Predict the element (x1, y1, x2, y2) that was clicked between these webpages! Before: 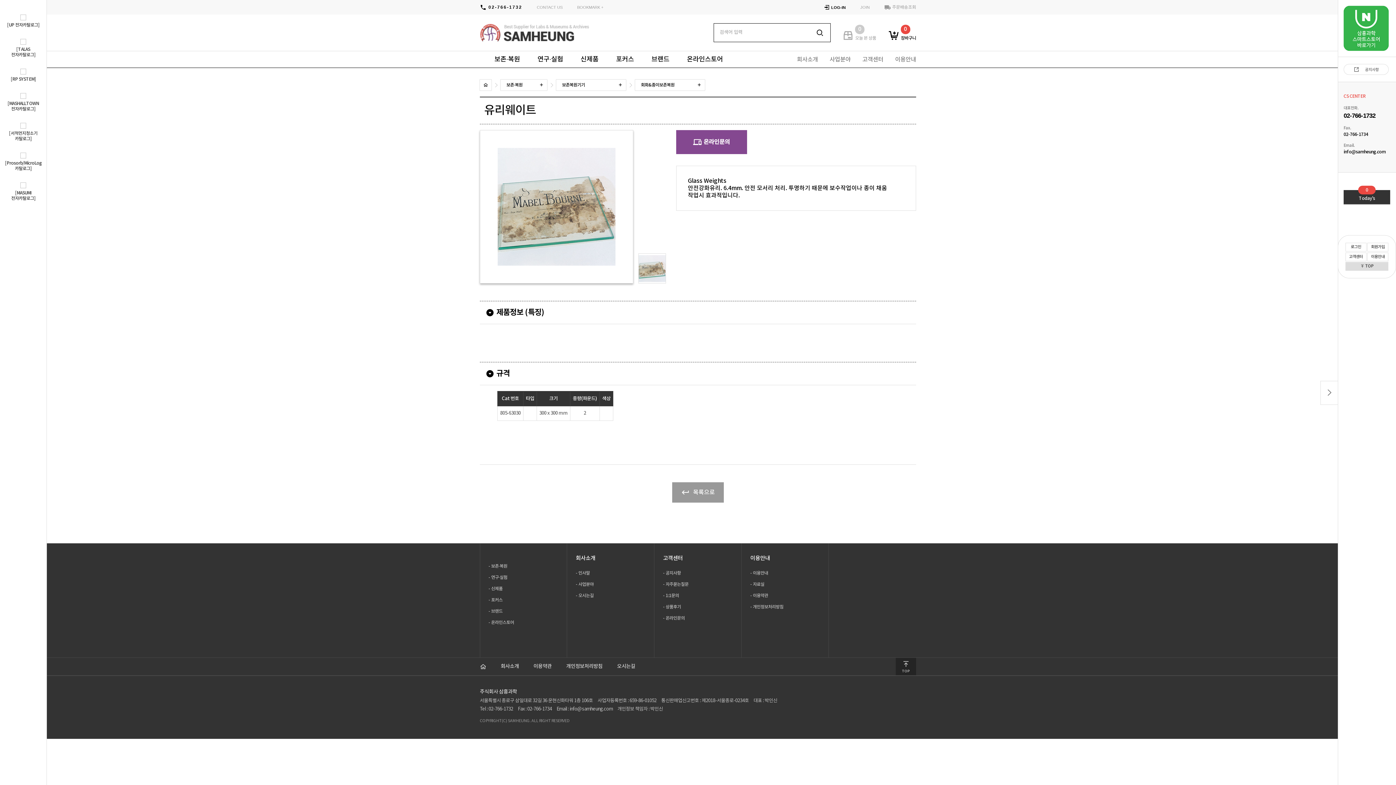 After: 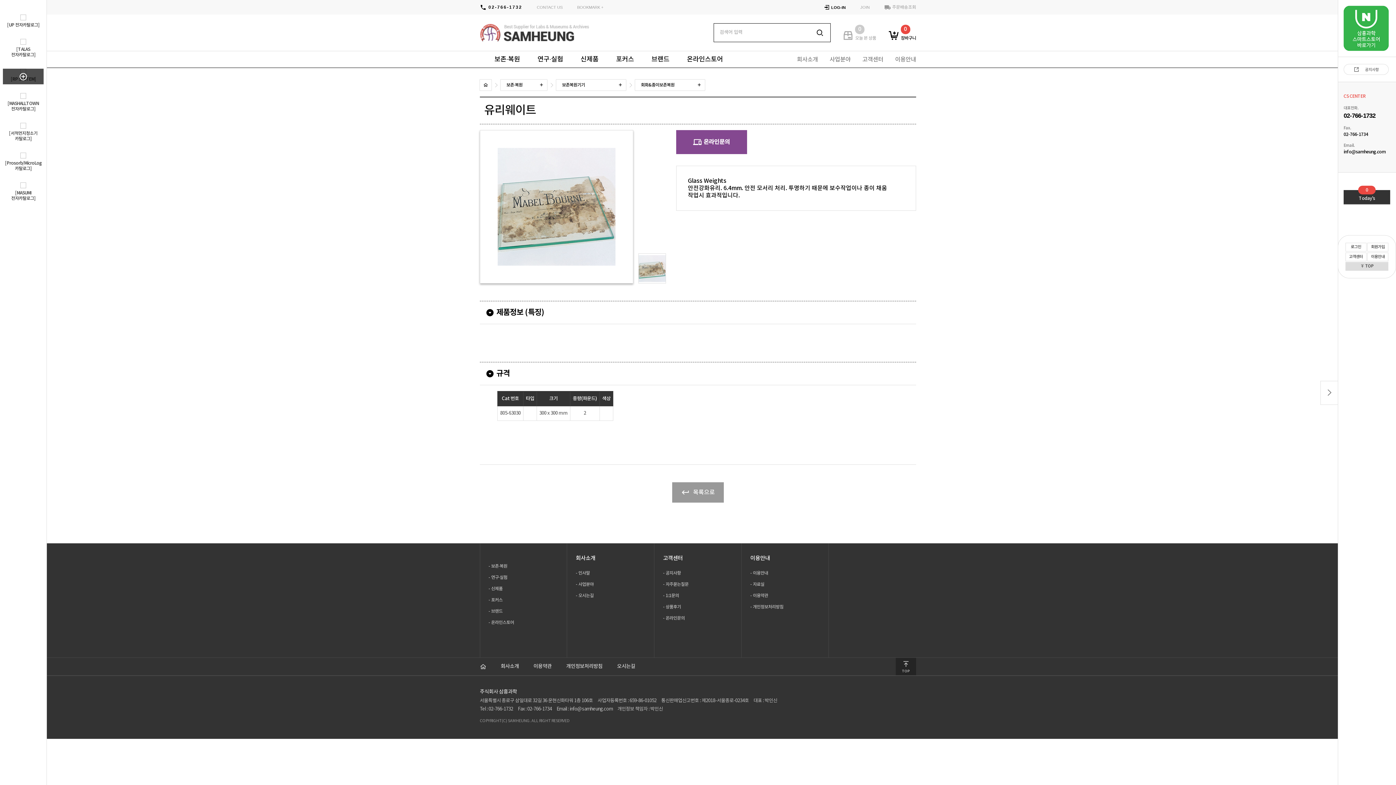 Action: label: [RP SYSTEM] bbox: (2, 68, 43, 84)